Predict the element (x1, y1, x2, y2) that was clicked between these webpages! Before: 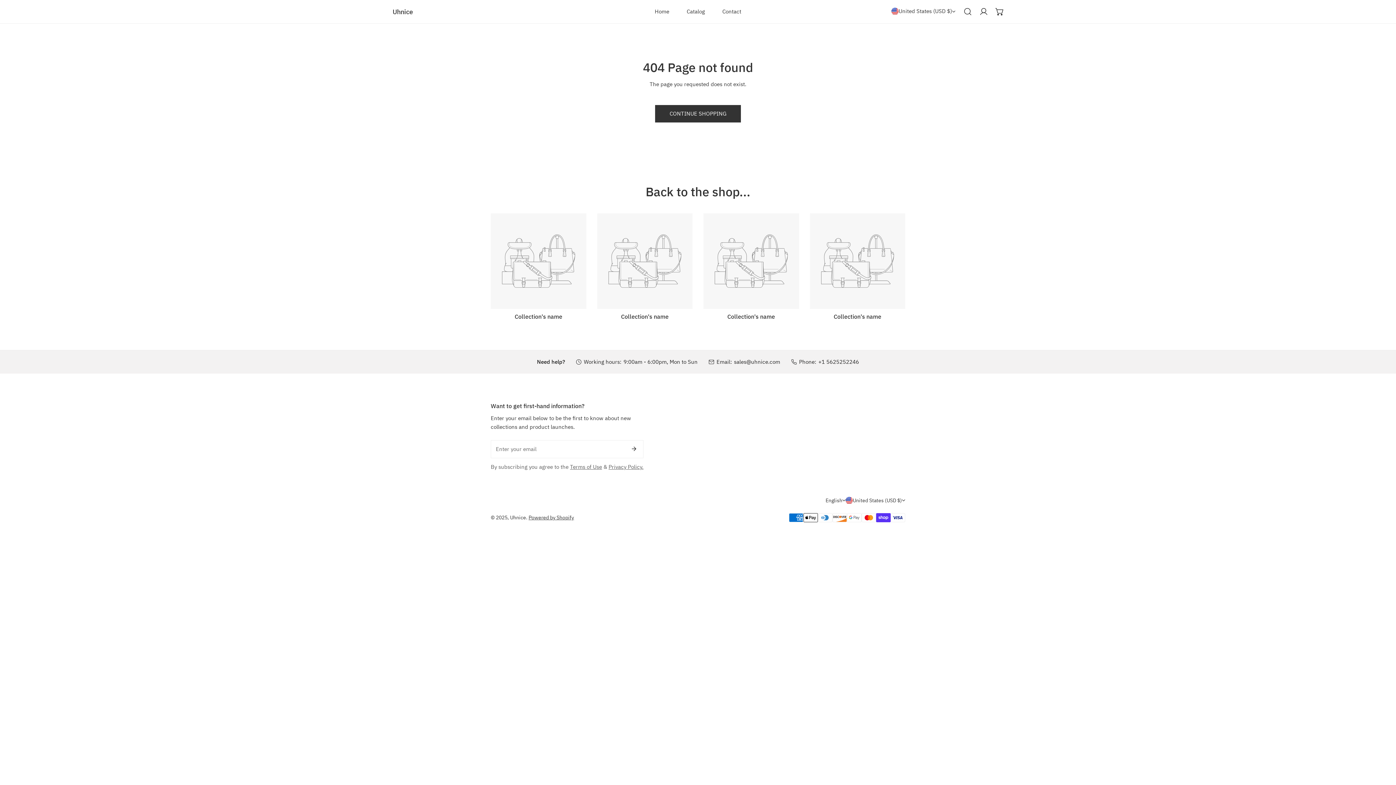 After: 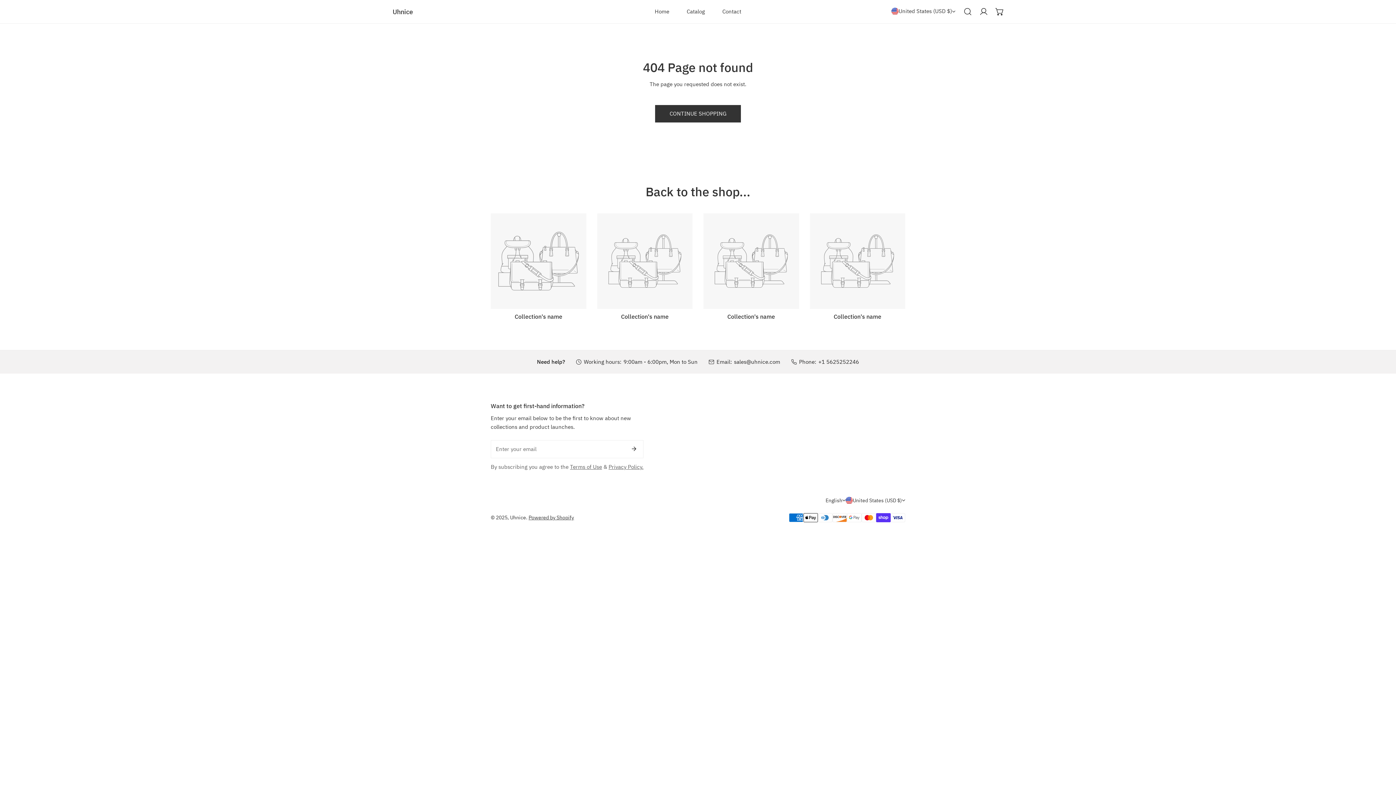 Action: bbox: (490, 213, 586, 308)